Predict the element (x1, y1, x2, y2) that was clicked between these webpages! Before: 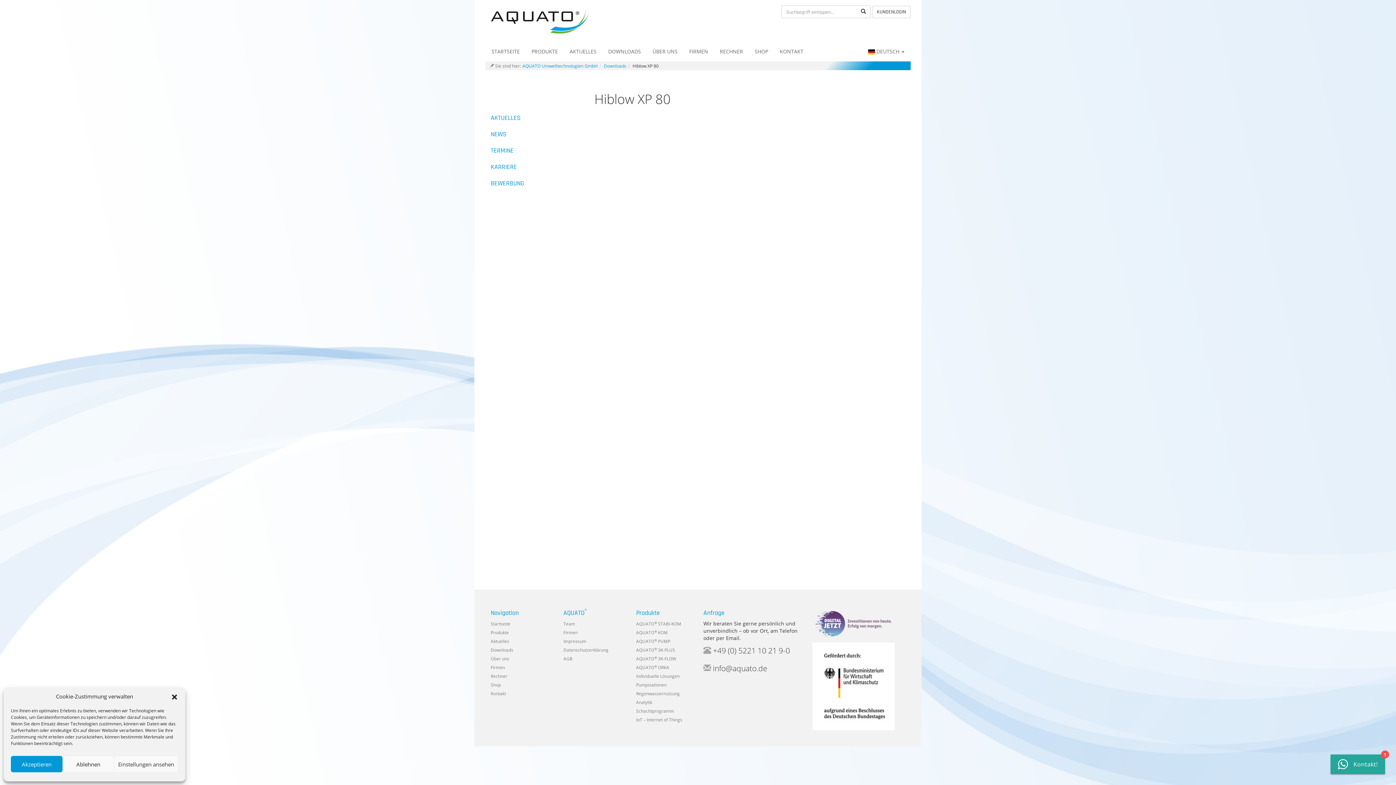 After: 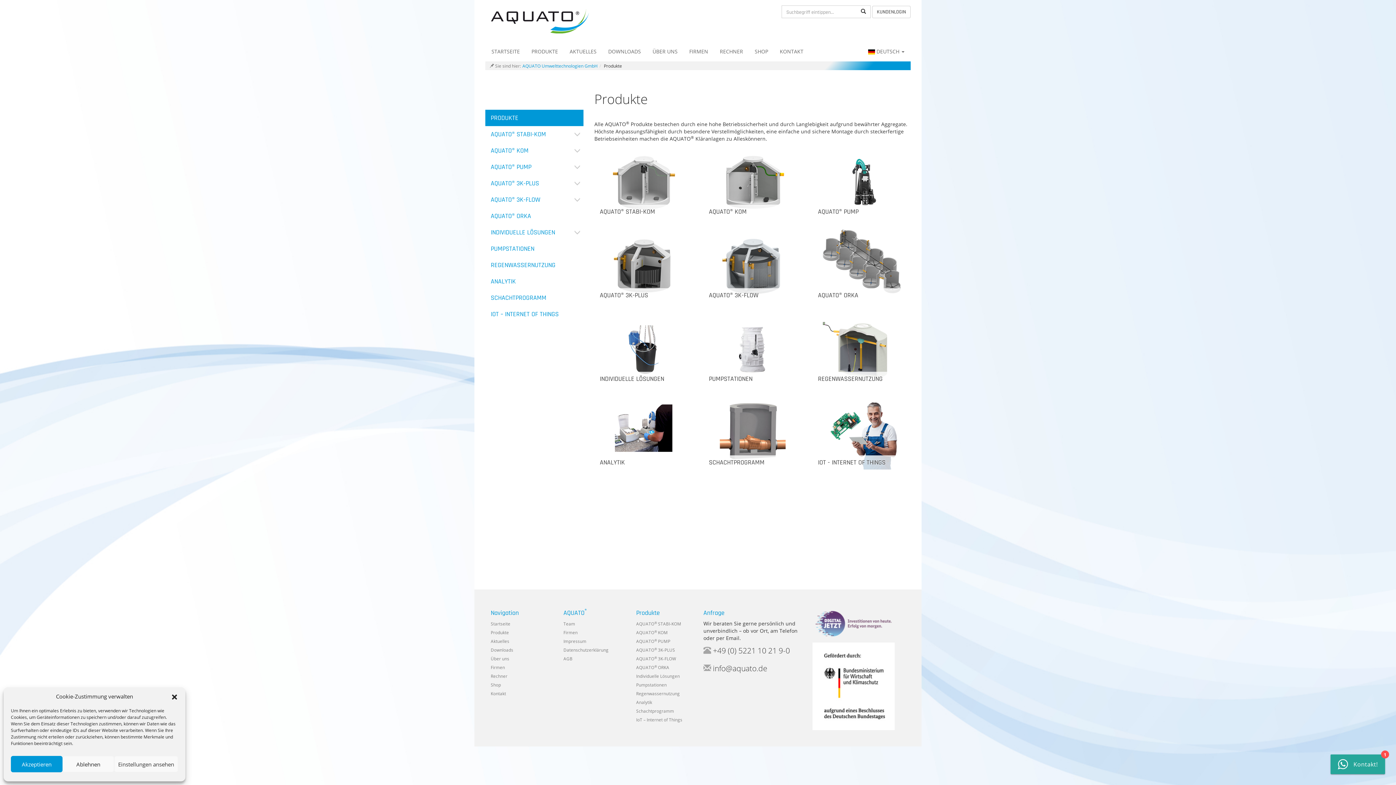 Action: label: PRODUKTE bbox: (525, 42, 564, 61)